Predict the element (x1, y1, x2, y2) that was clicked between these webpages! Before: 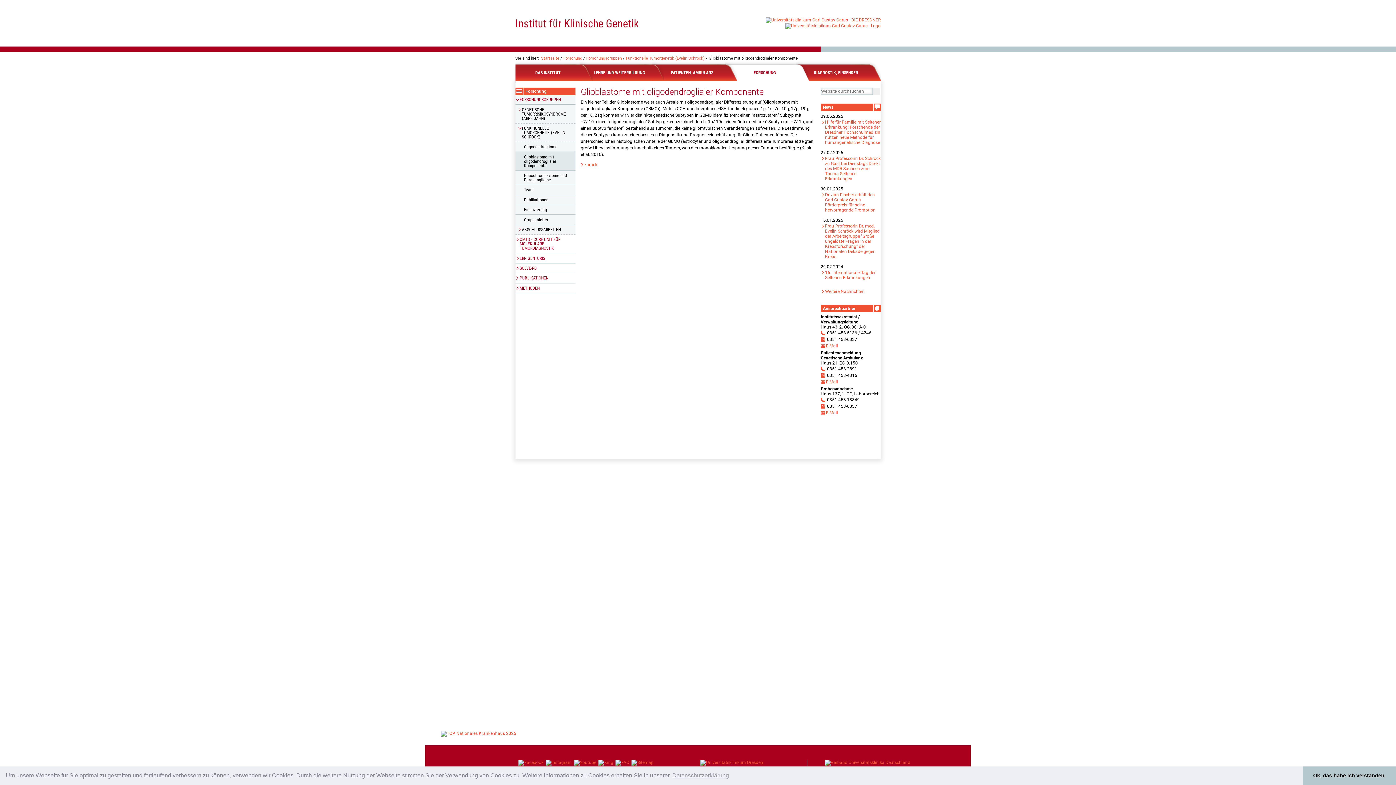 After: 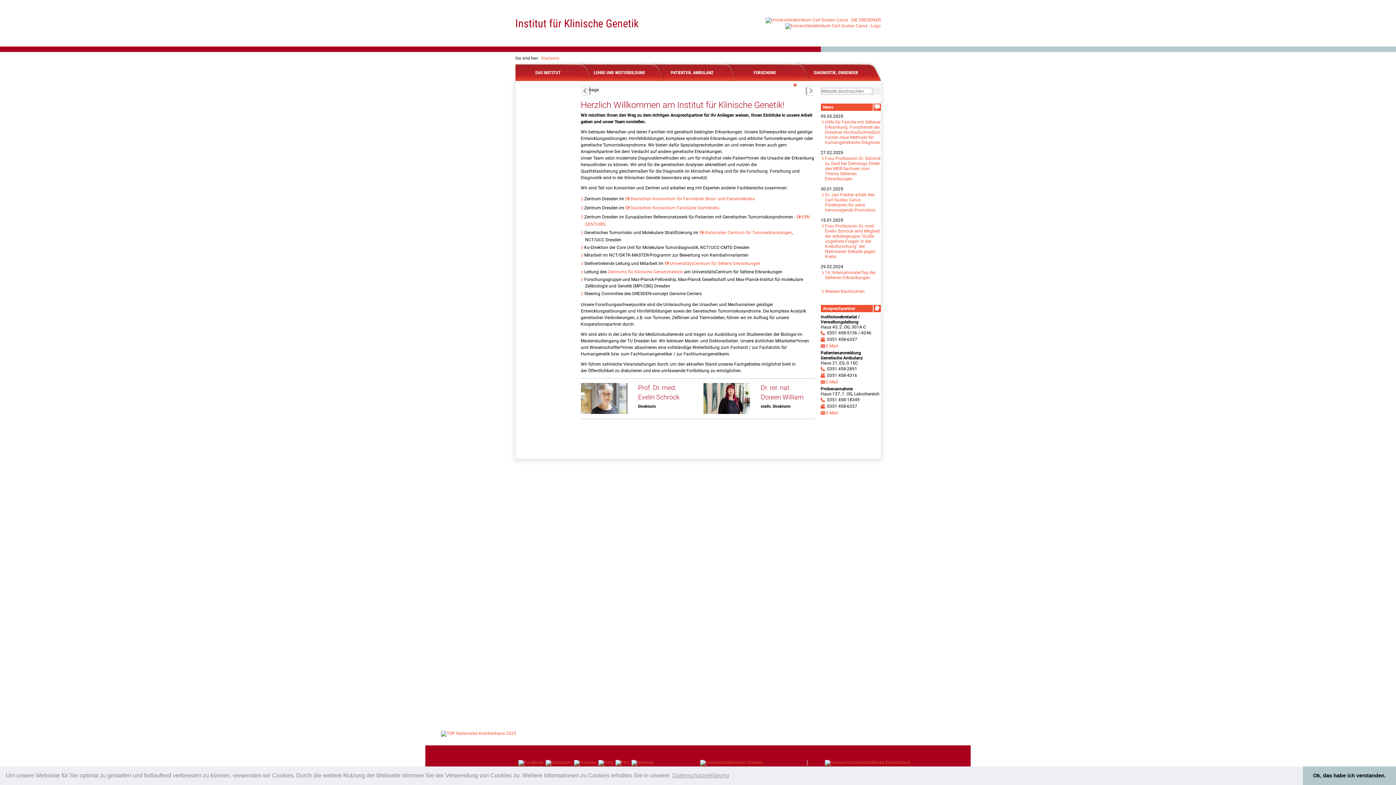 Action: bbox: (515, 16, 734, 29) label: Institut für Klinische Genetik